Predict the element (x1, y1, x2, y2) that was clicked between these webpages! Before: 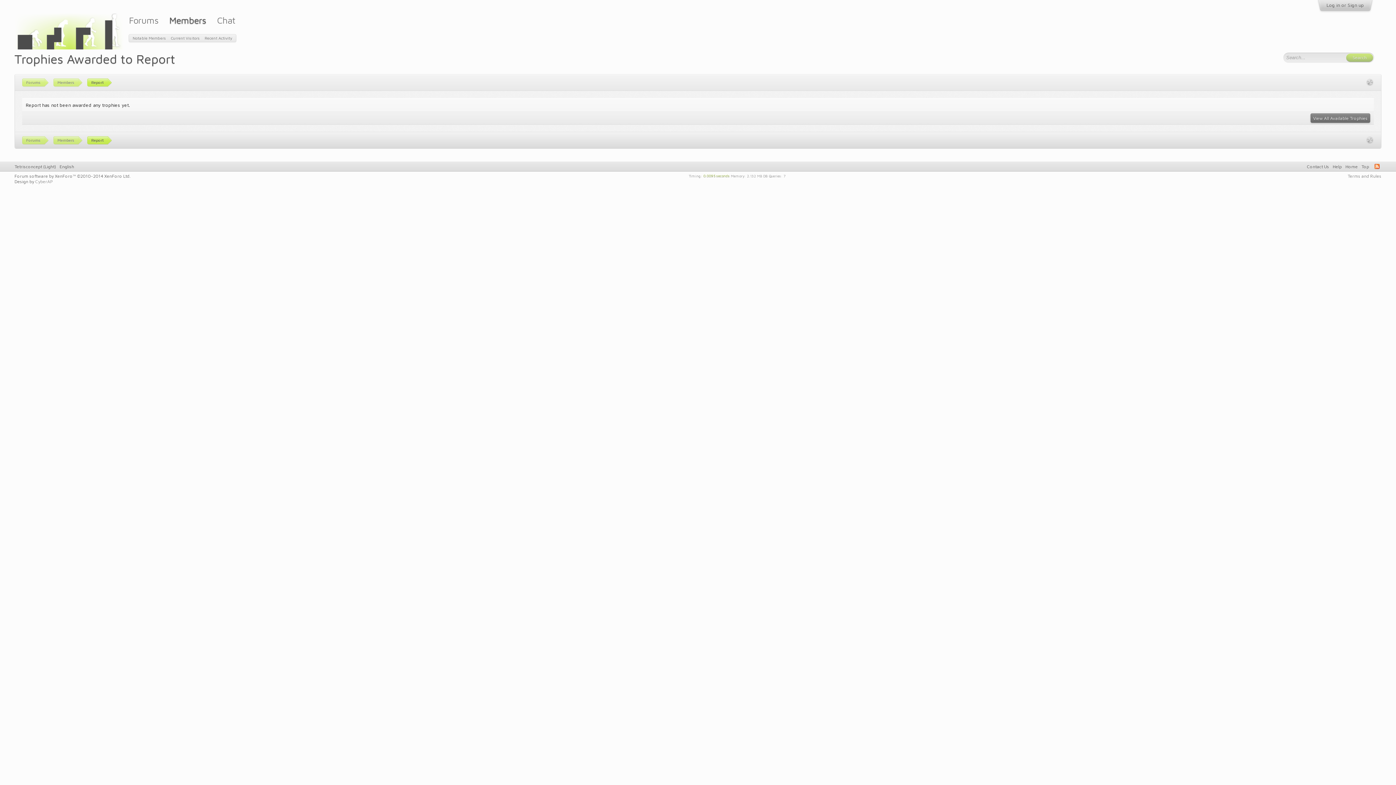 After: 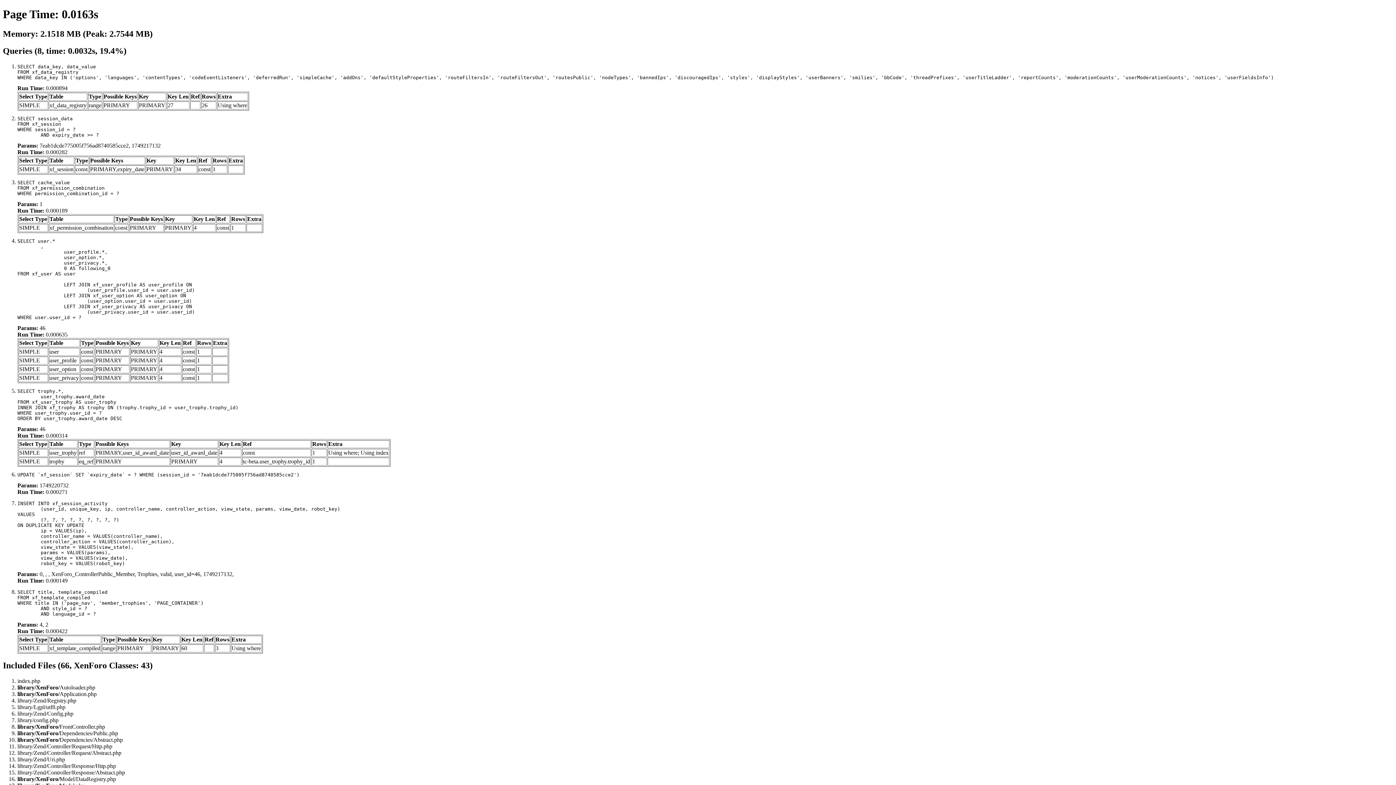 Action: label: 0.0095 seconds bbox: (703, 173, 730, 177)